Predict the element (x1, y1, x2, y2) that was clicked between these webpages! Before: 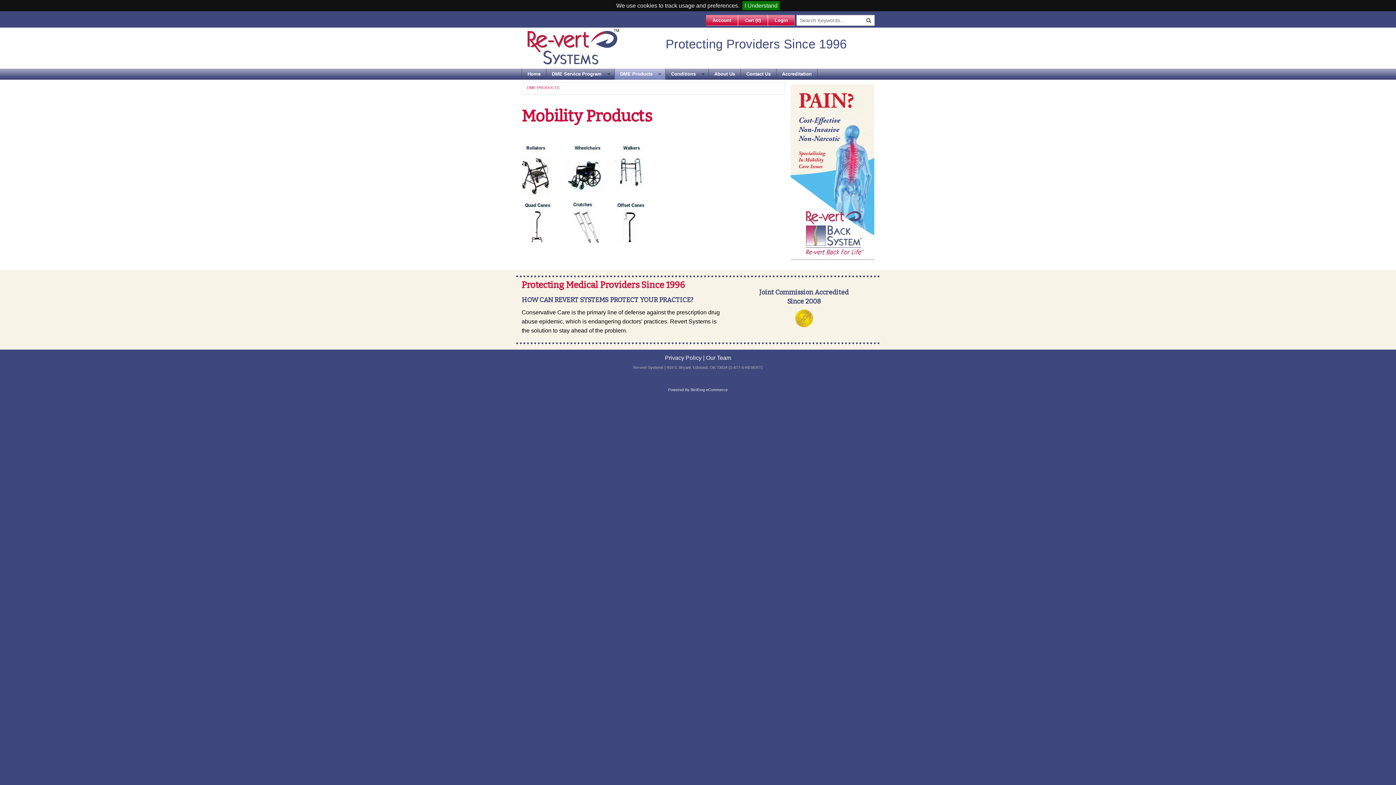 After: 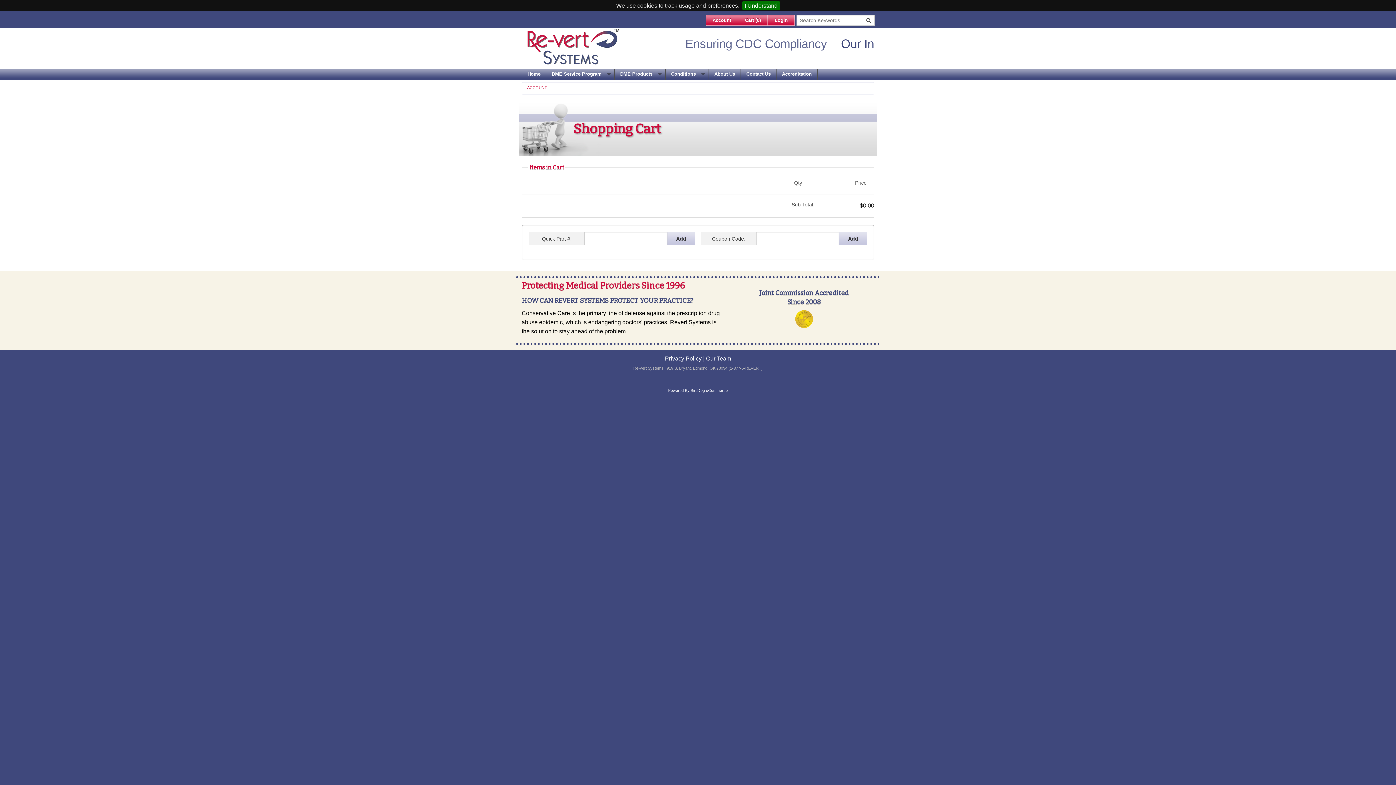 Action: label: Cart (0) bbox: (738, 14, 768, 25)